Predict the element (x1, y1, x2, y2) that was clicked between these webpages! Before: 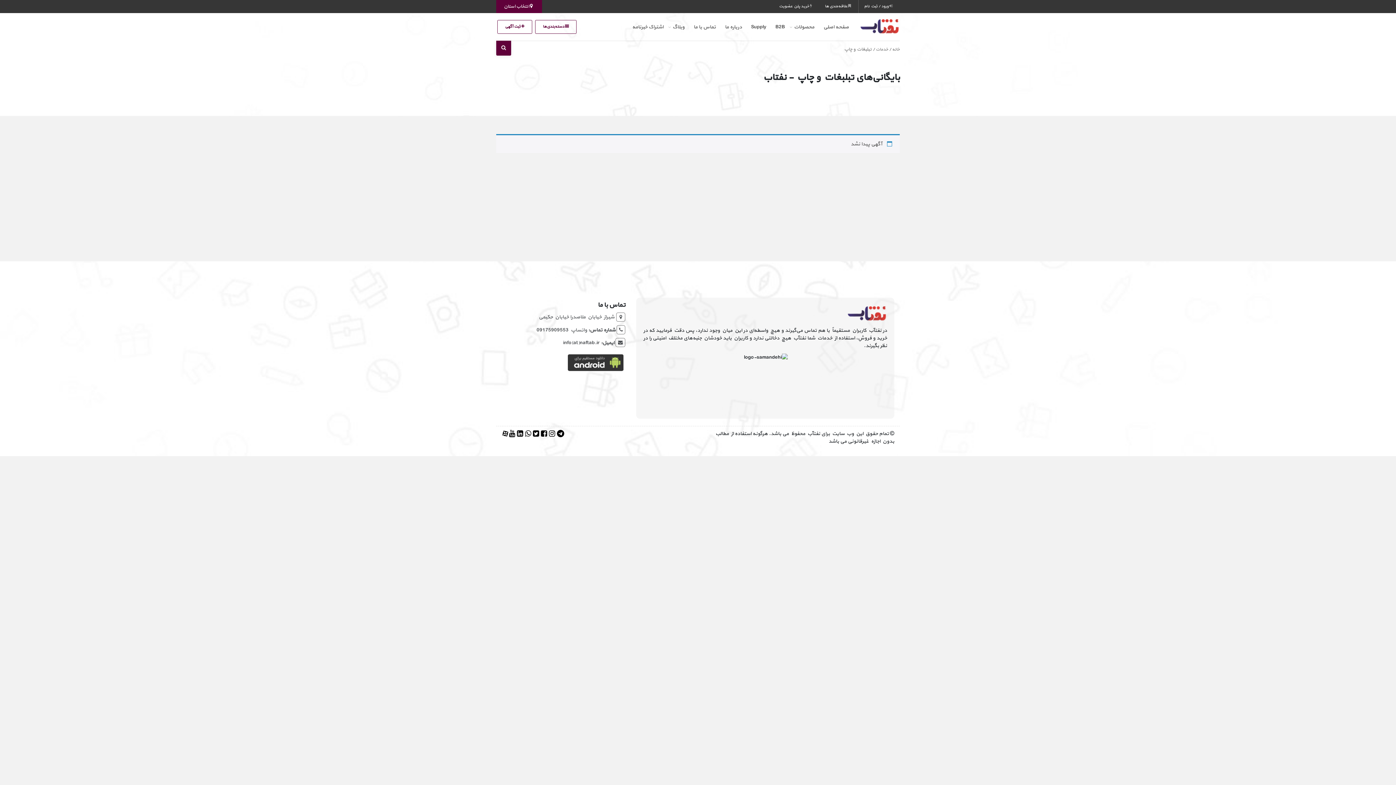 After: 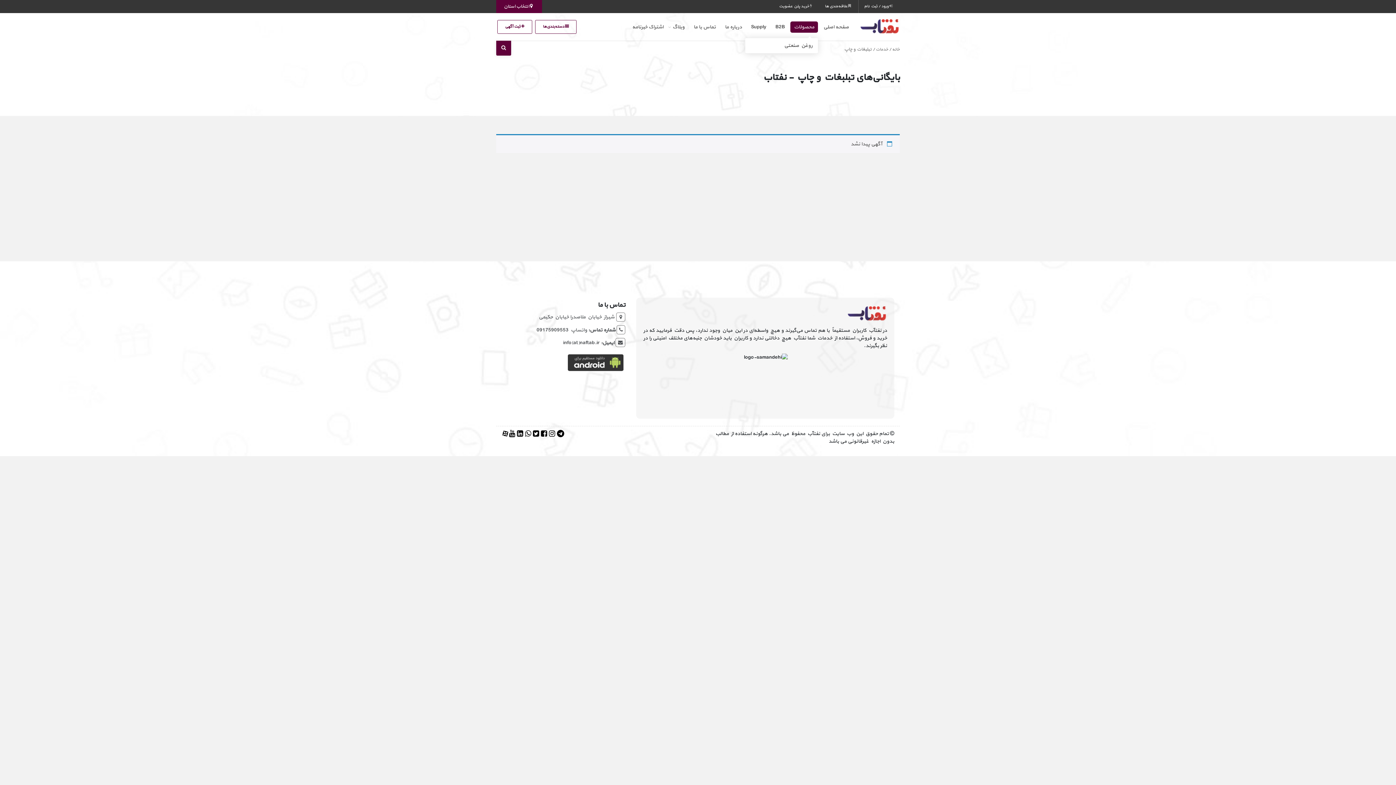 Action: bbox: (790, 21, 818, 32) label: محصولات